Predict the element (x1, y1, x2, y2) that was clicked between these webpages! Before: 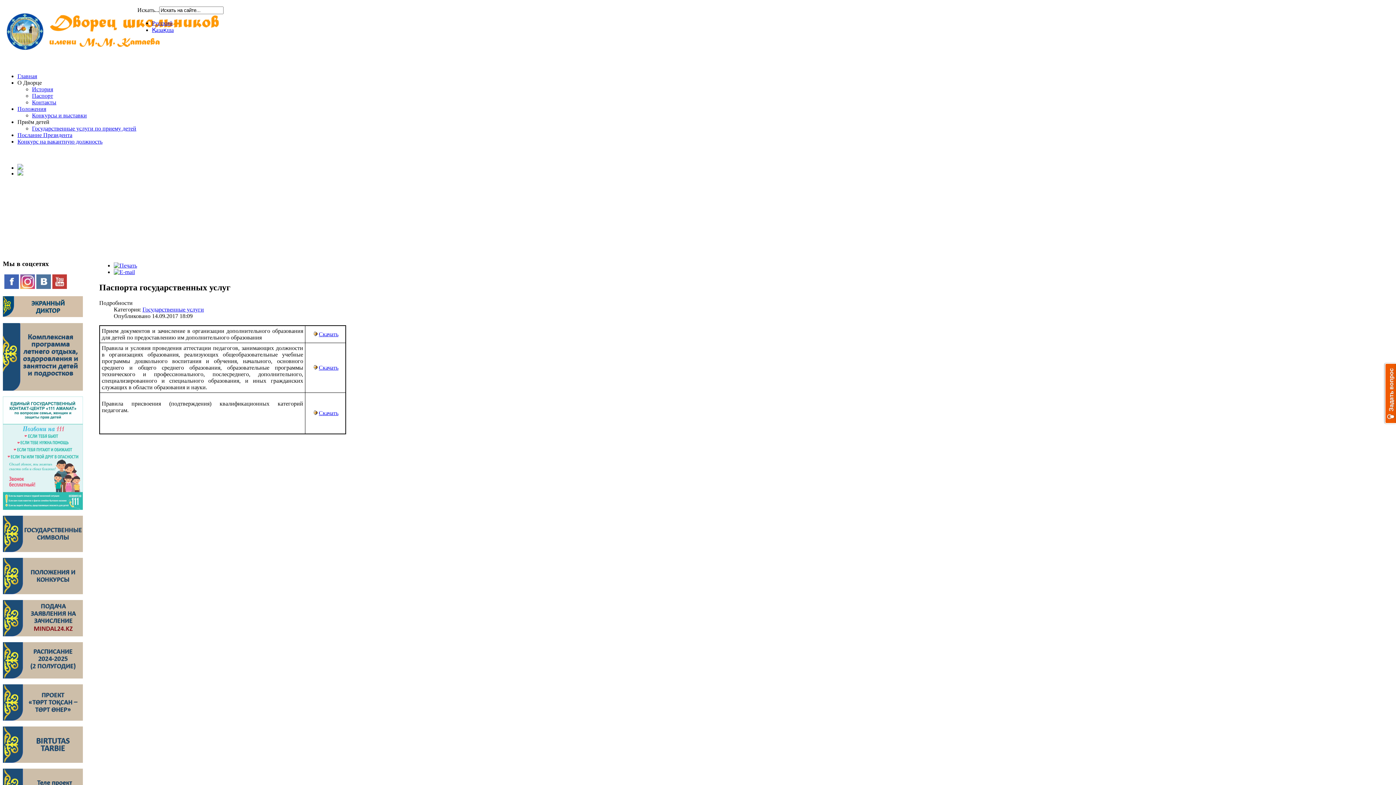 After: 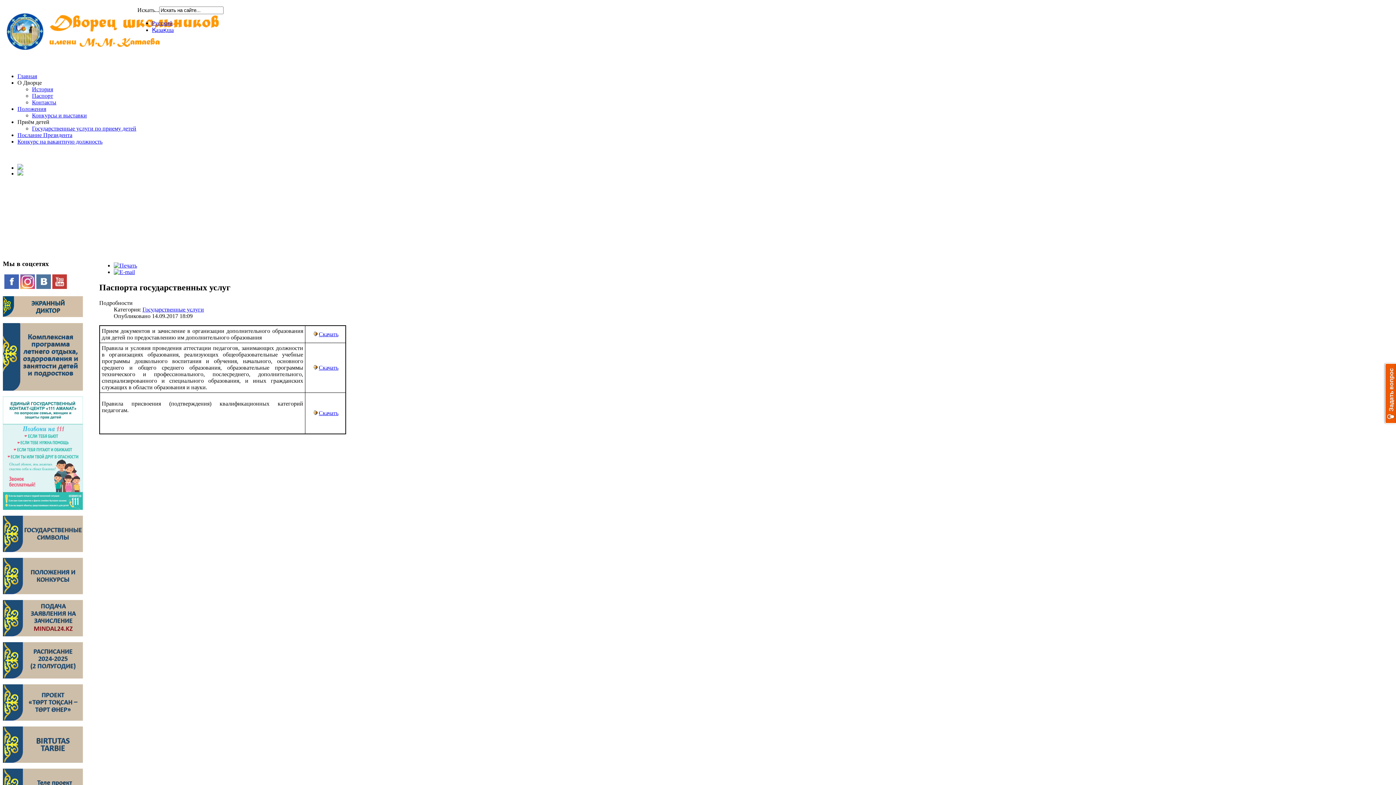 Action: bbox: (2, 312, 82, 318)